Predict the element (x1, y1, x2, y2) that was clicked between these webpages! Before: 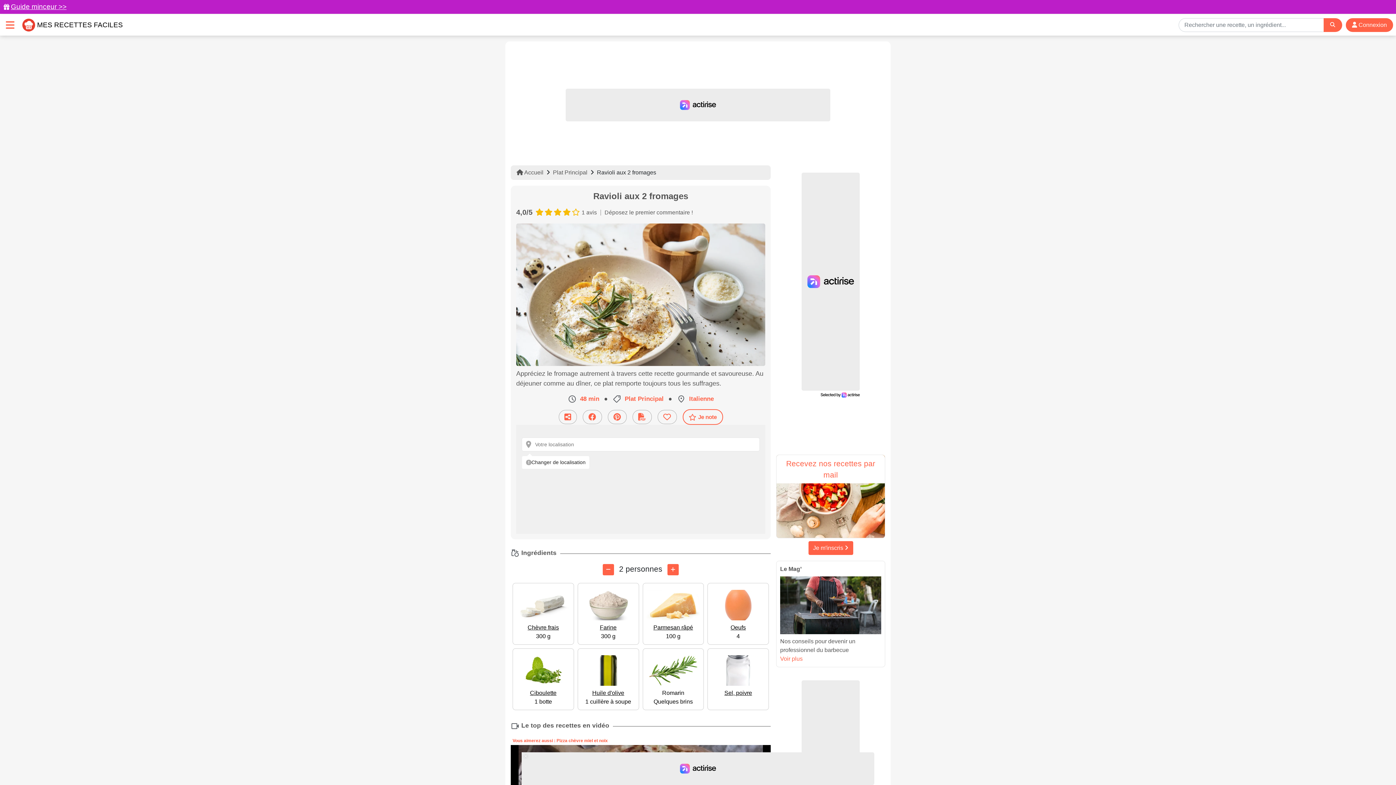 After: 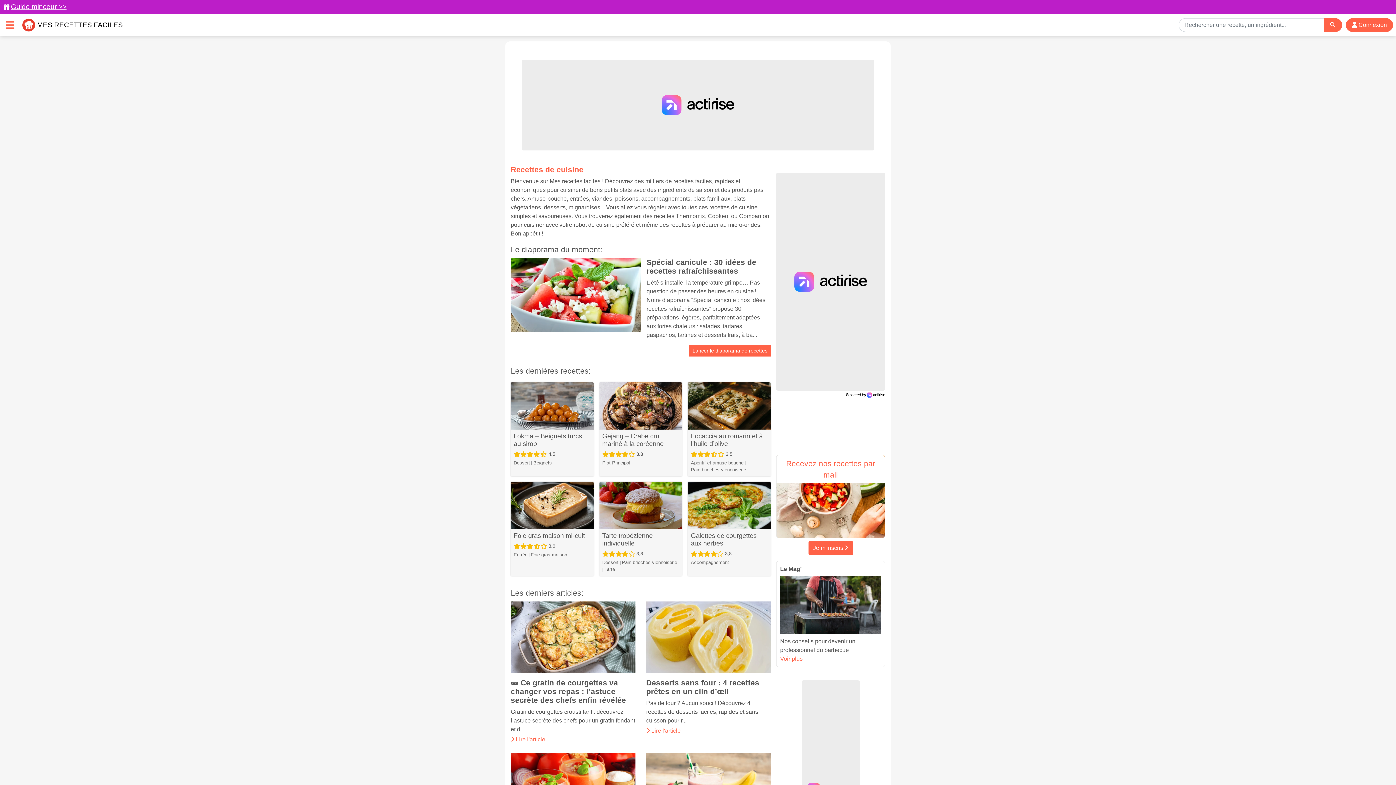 Action: label:  Accueil bbox: (516, 169, 543, 175)